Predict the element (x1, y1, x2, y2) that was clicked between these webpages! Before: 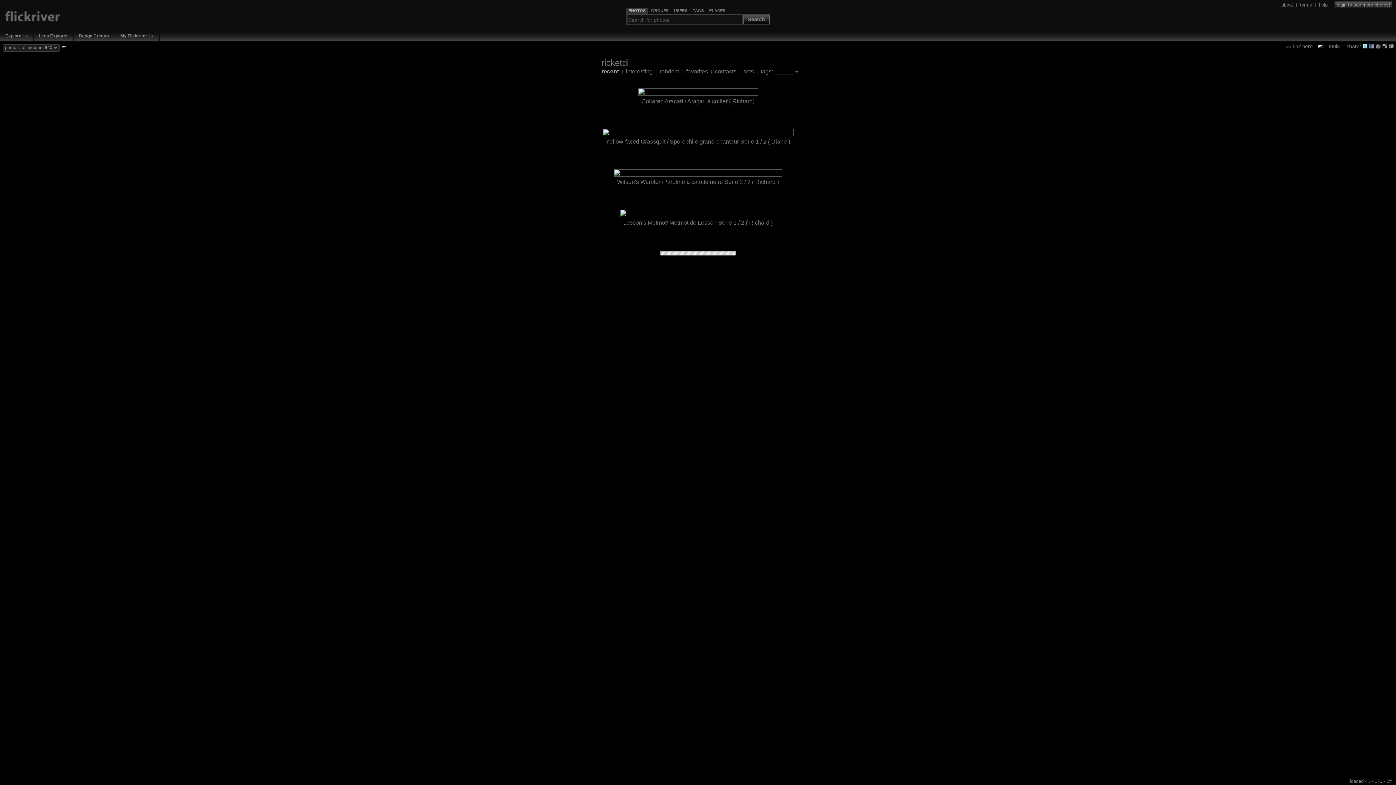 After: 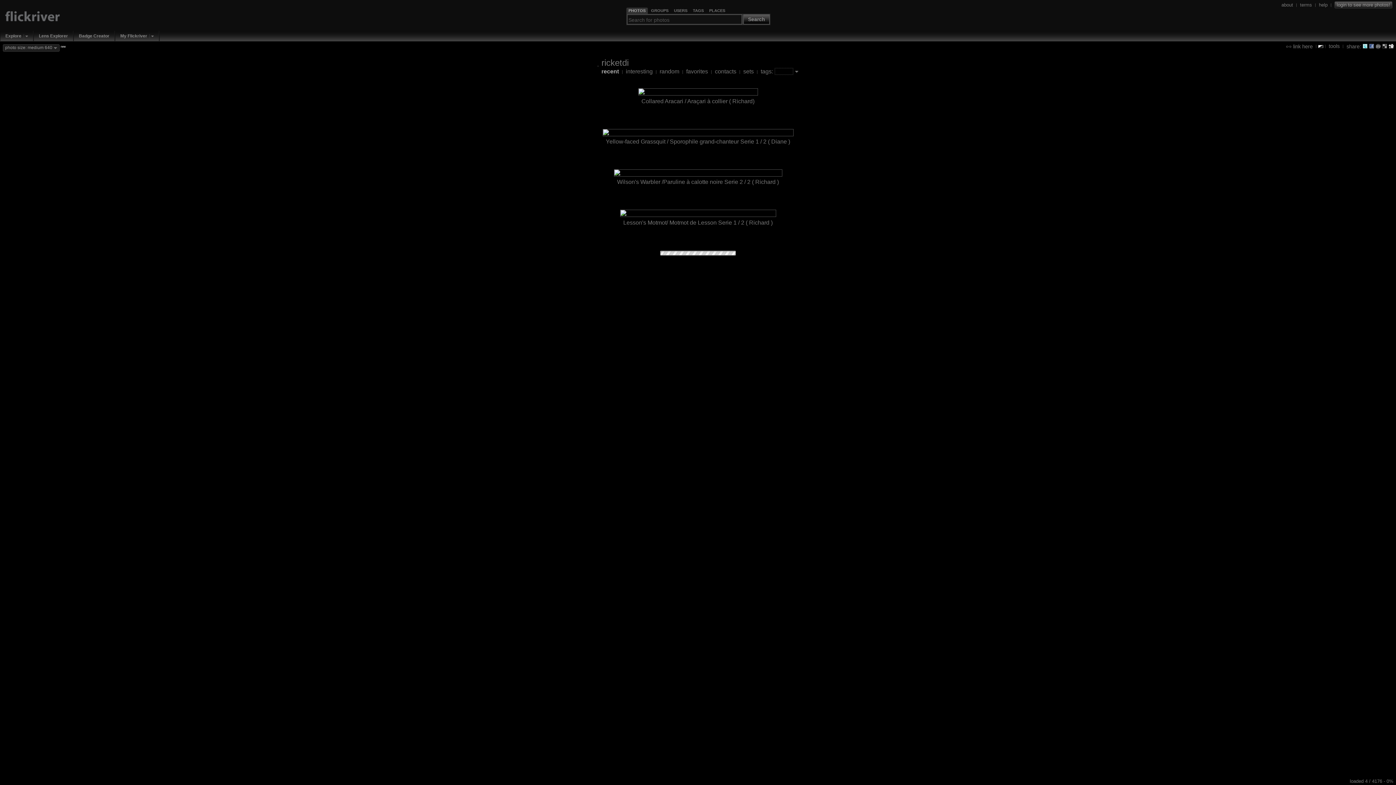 Action: bbox: (1389, 43, 1394, 48)